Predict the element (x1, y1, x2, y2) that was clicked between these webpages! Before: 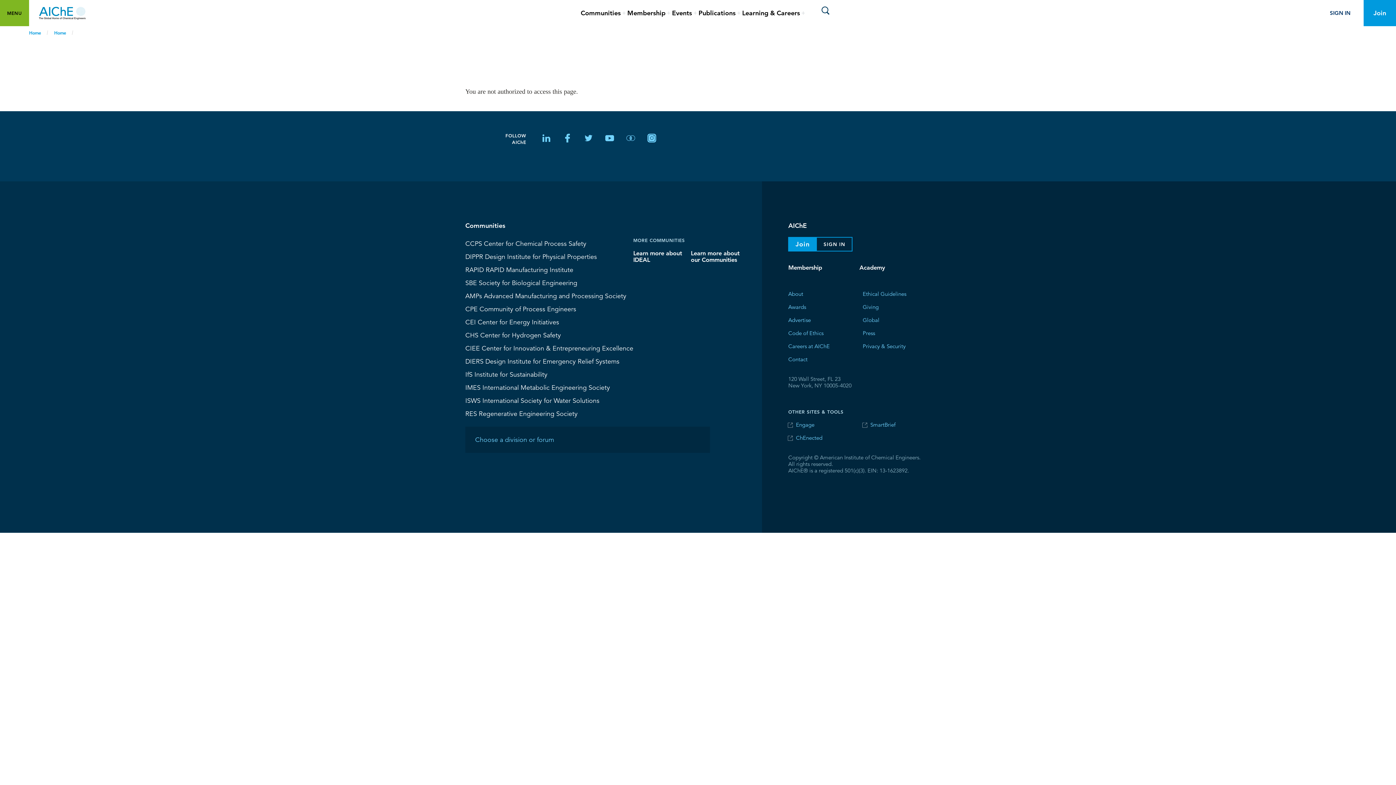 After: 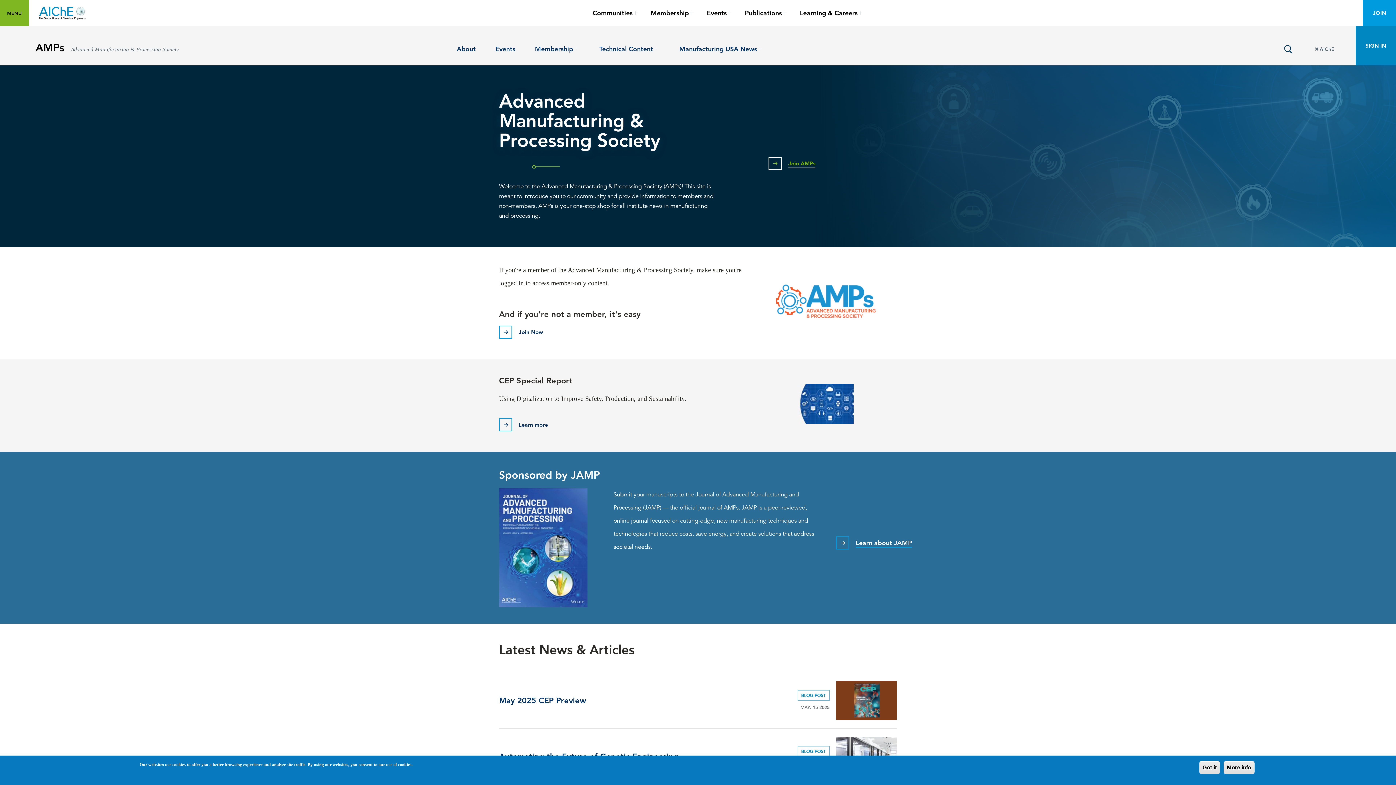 Action: label: AMPs Advanced Manufacturing and Processing Society bbox: (465, 290, 626, 301)